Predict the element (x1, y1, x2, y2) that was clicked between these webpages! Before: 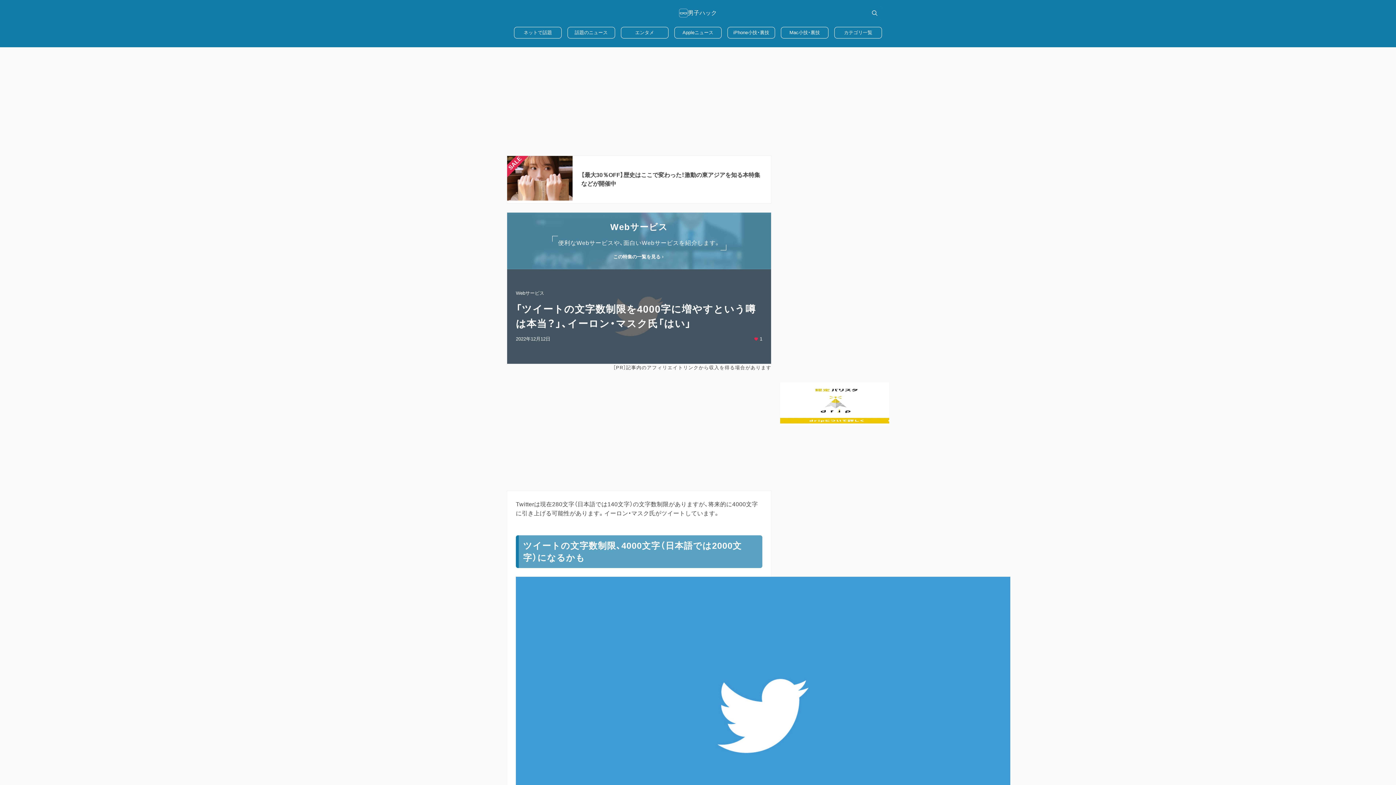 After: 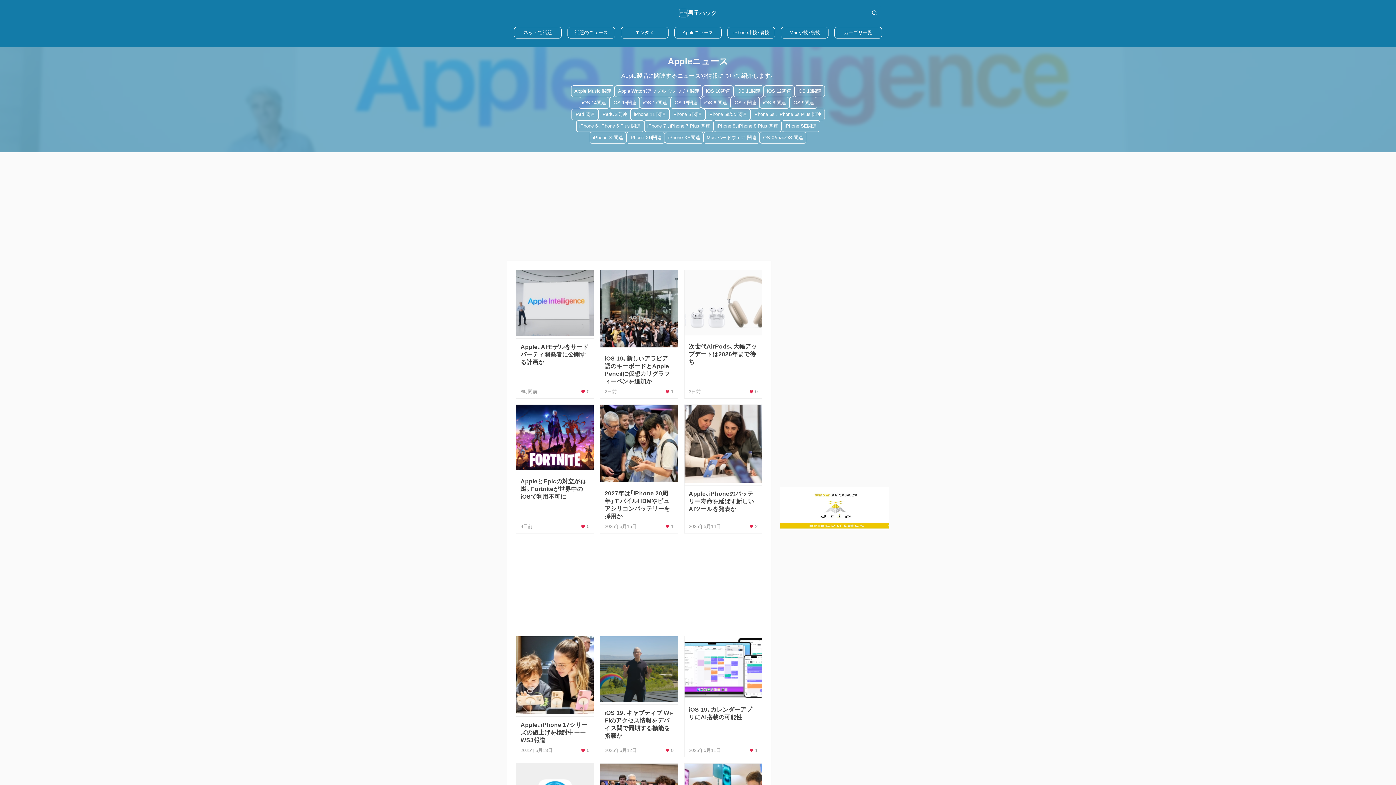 Action: label: Appleニュース bbox: (674, 26, 721, 38)